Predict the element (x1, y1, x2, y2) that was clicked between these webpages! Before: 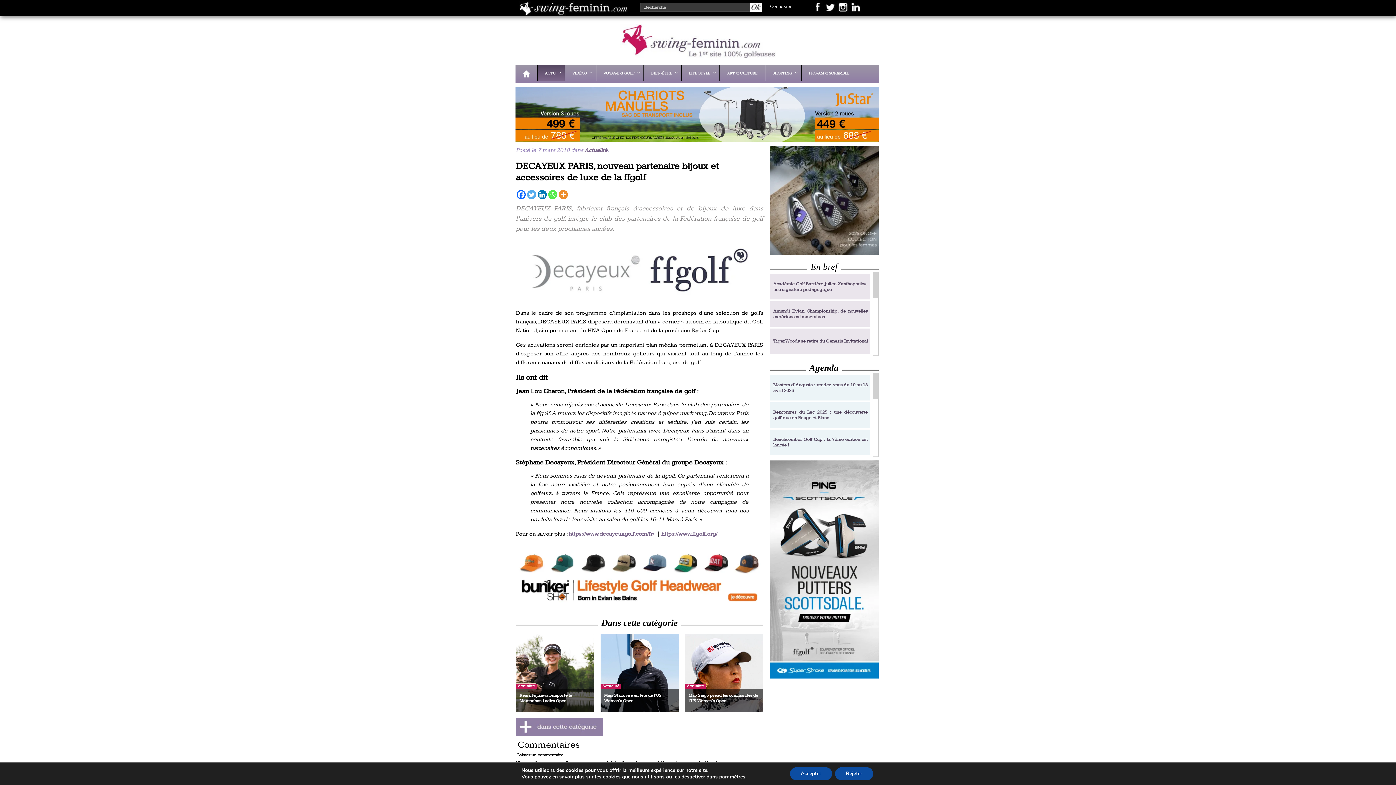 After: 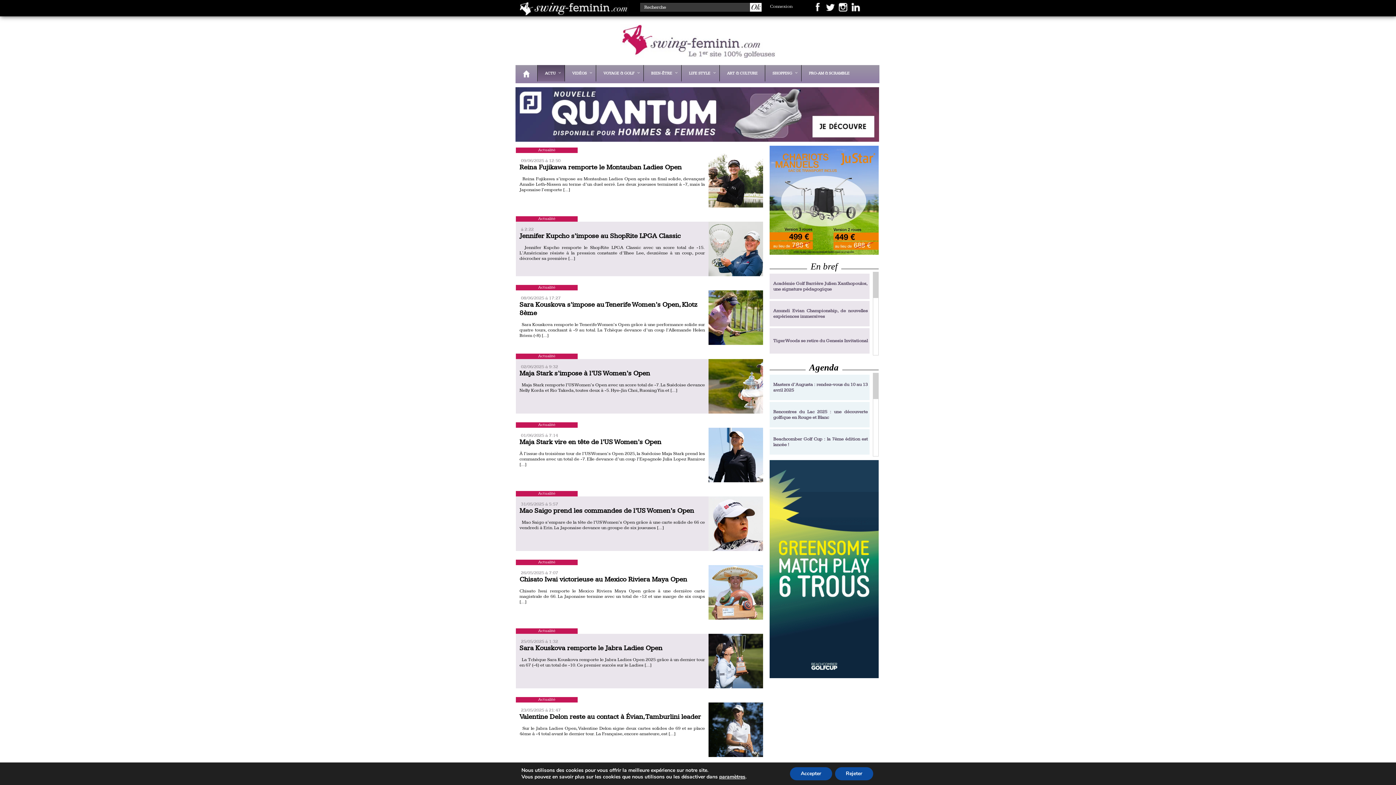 Action: bbox: (516, 732, 603, 737)